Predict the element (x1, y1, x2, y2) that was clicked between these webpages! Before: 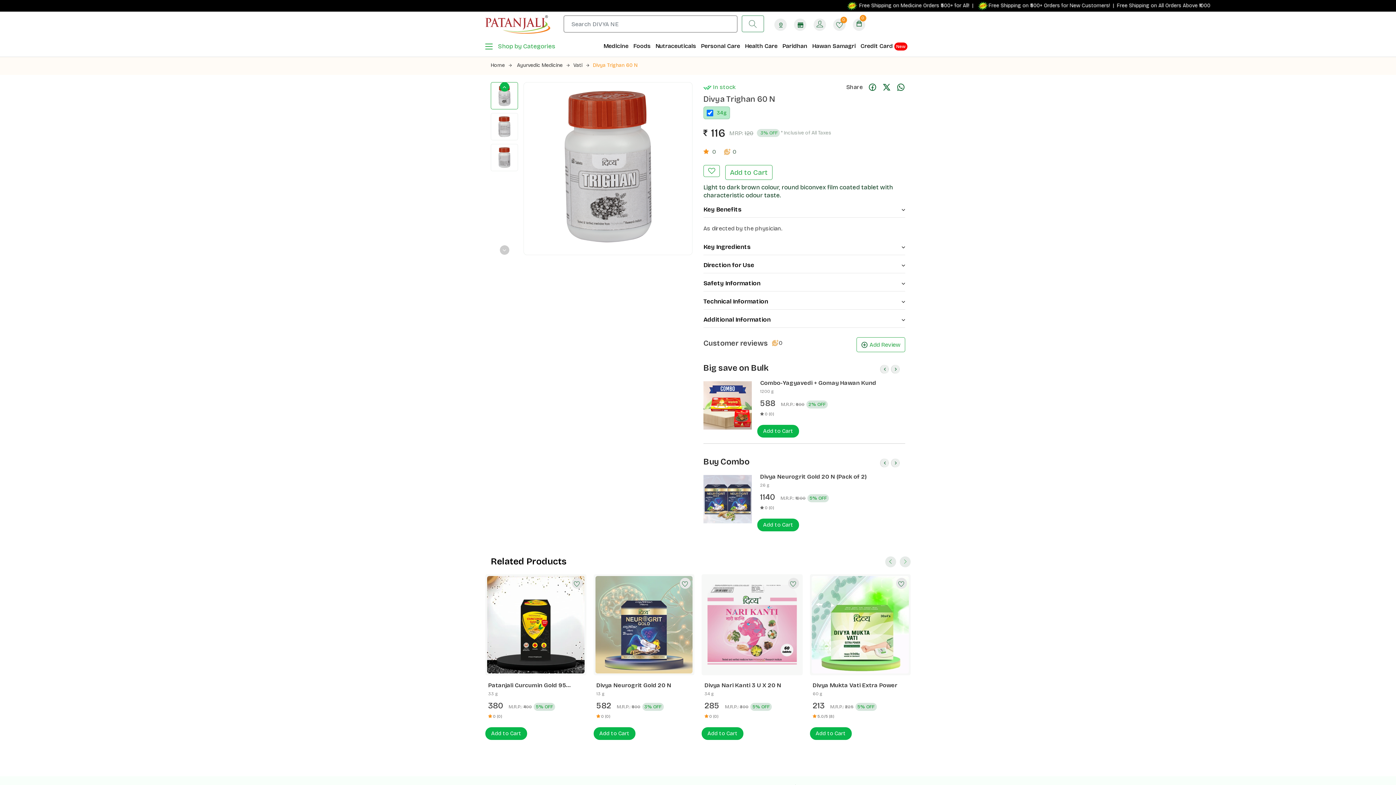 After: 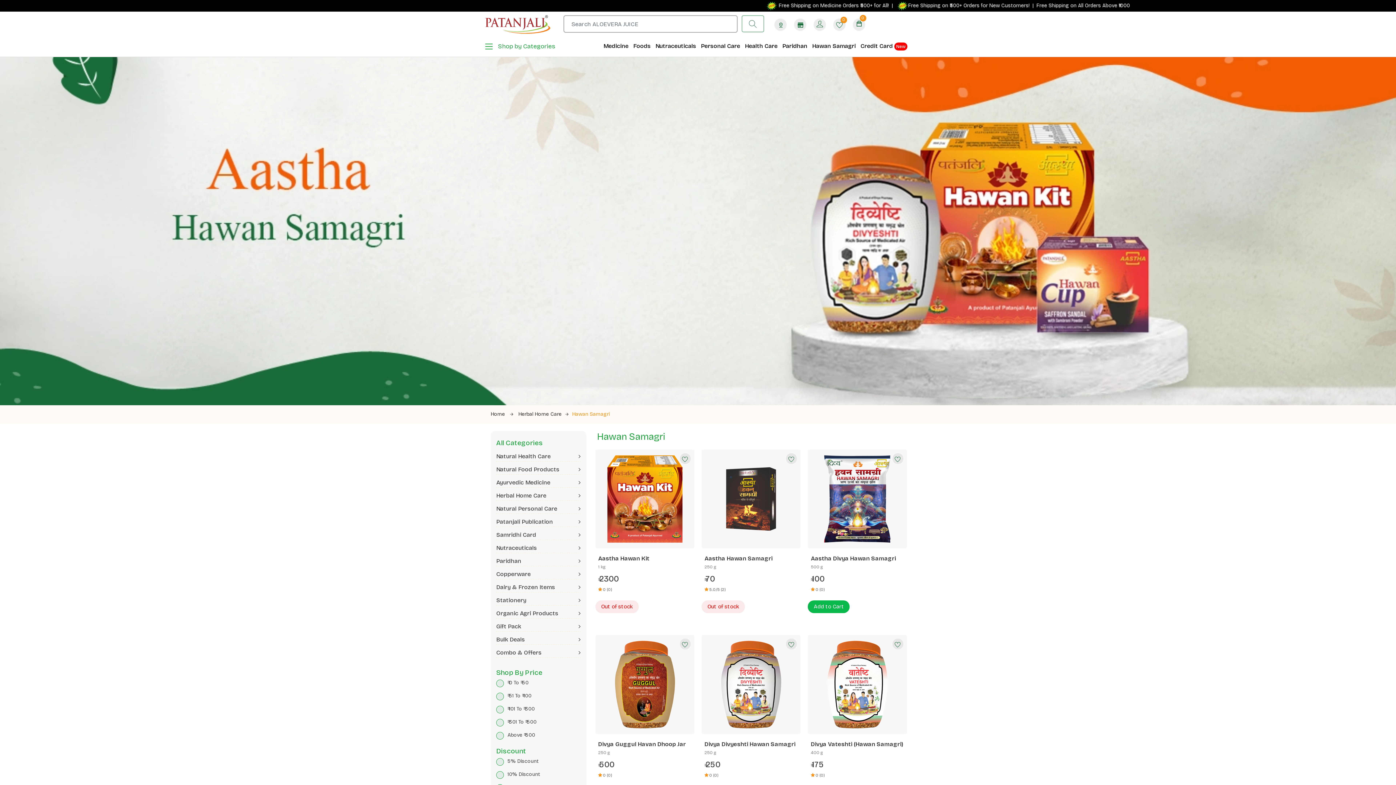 Action: bbox: (810, 36, 857, 56) label: Hawan Samagri